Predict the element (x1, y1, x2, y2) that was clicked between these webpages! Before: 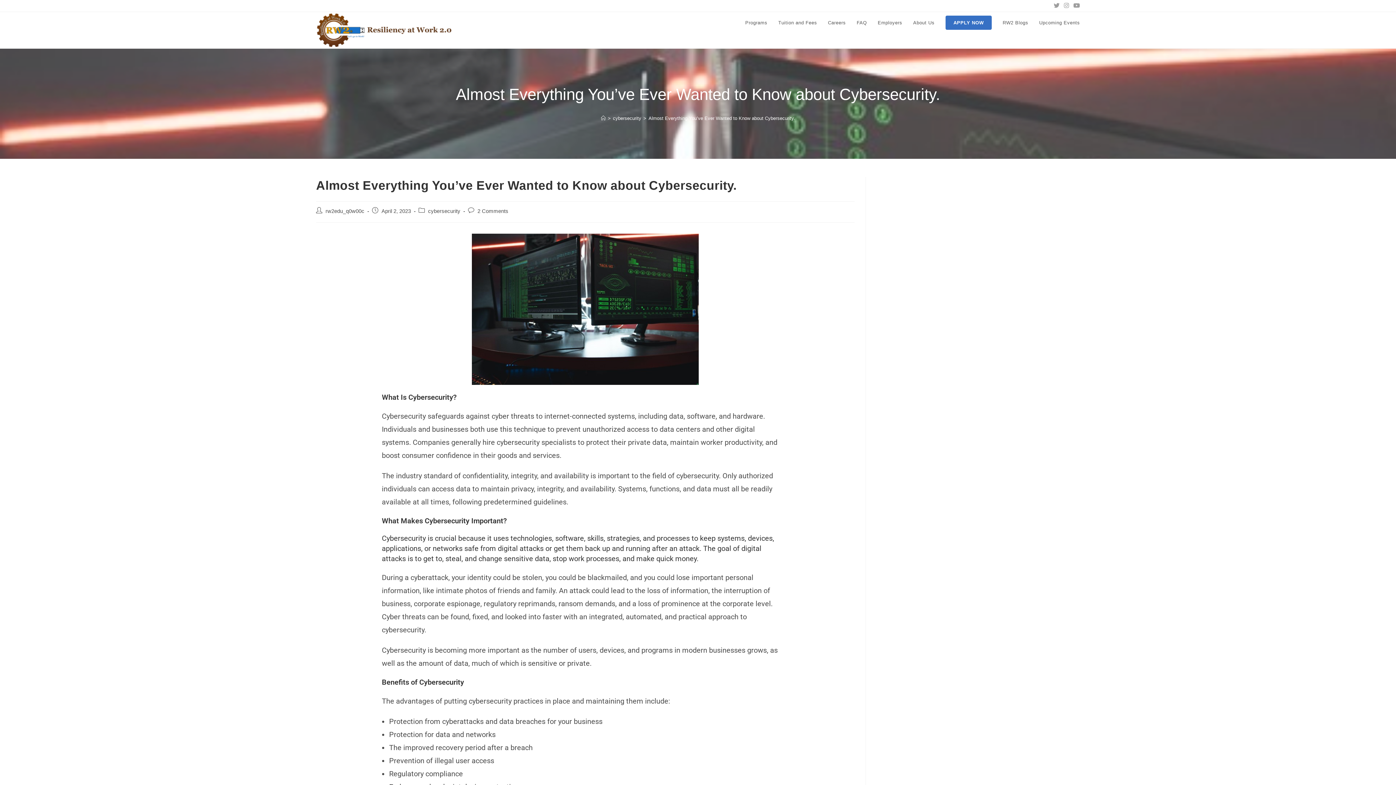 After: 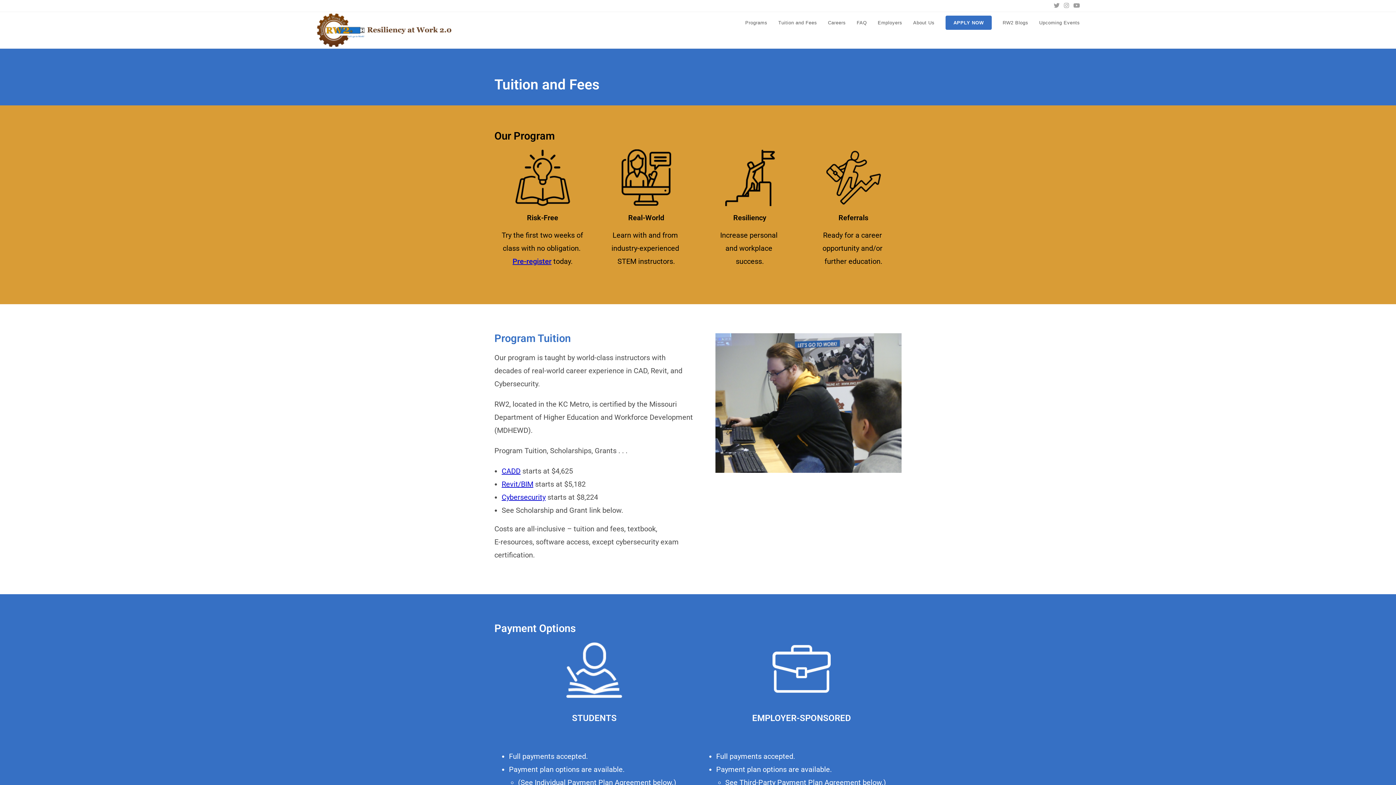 Action: bbox: (773, 12, 822, 33) label: Tuition and Fees